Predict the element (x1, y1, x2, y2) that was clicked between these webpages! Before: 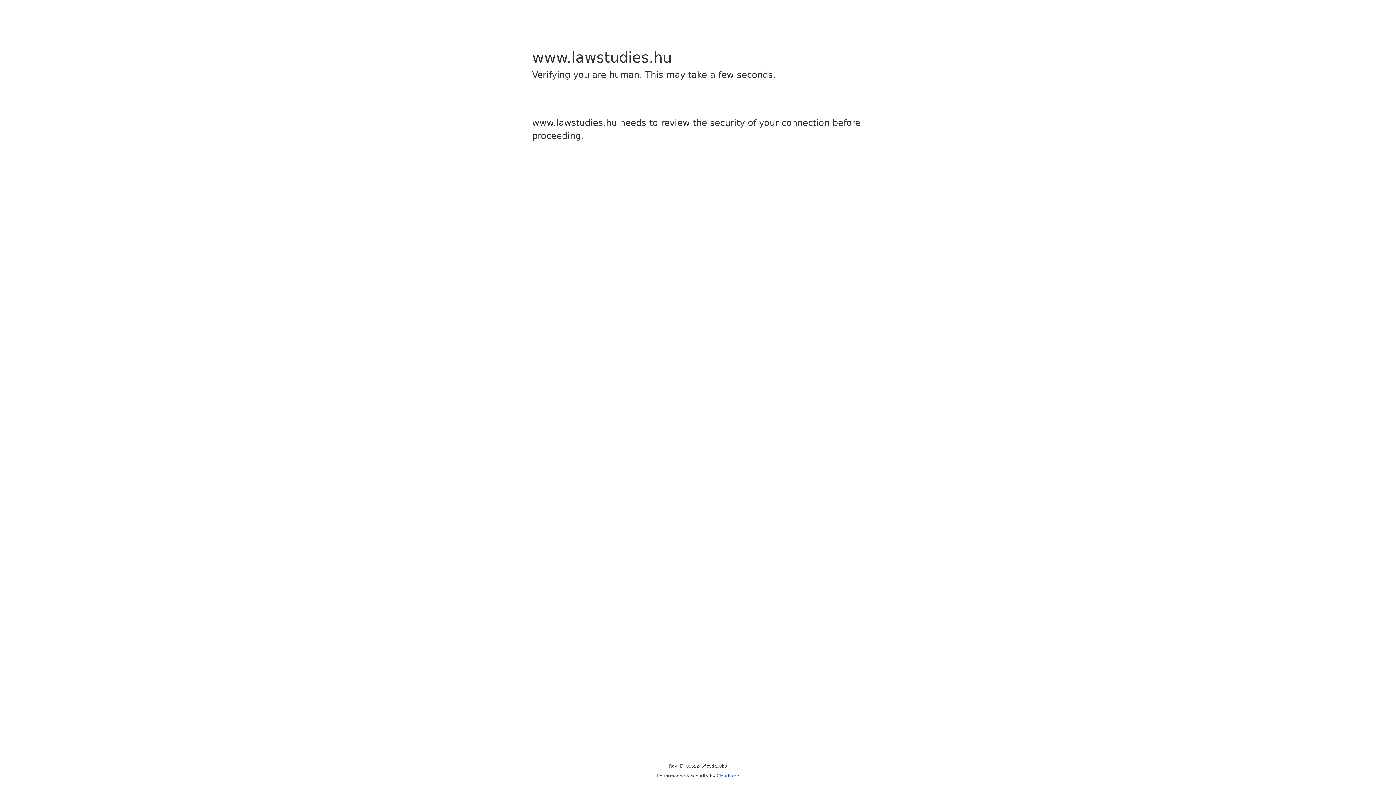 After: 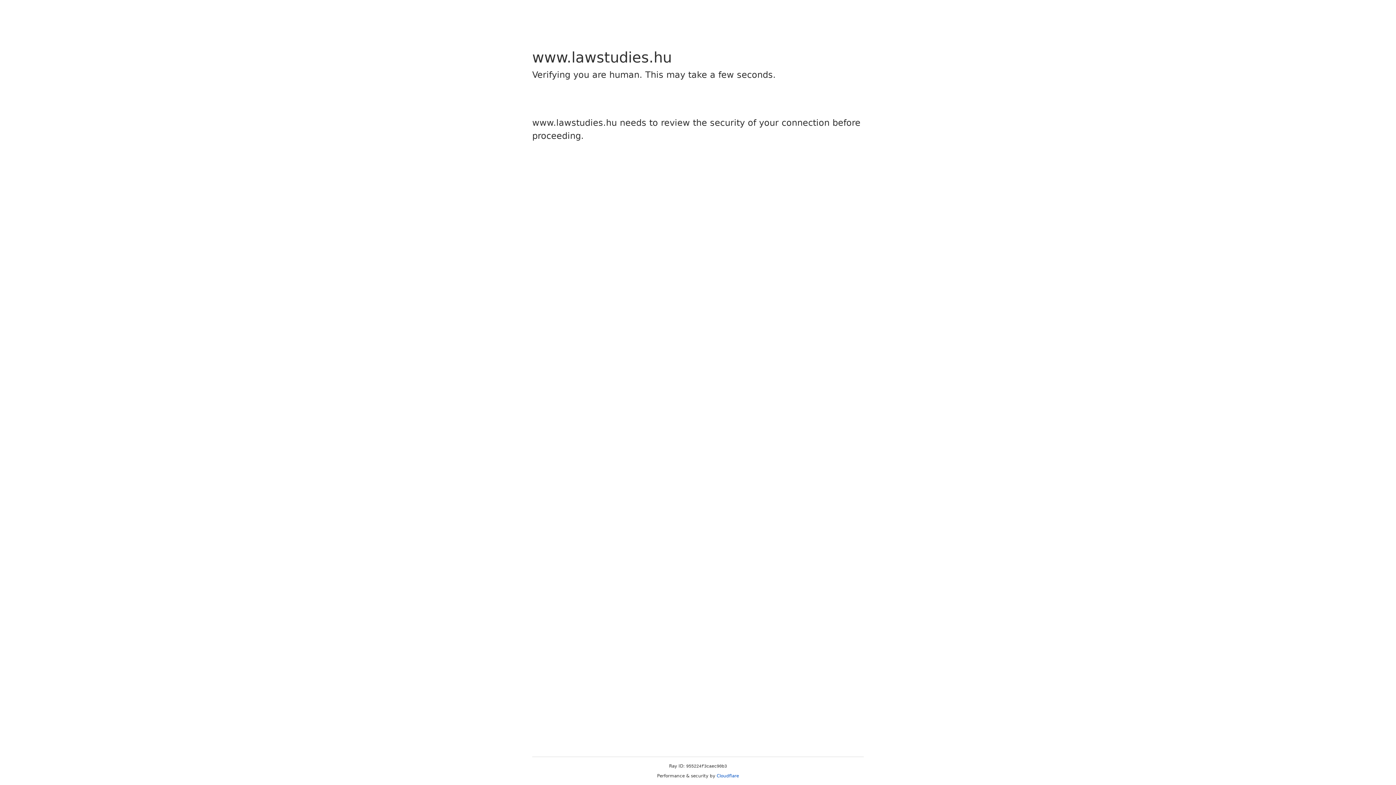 Action: label: Cloudflare bbox: (716, 773, 739, 778)